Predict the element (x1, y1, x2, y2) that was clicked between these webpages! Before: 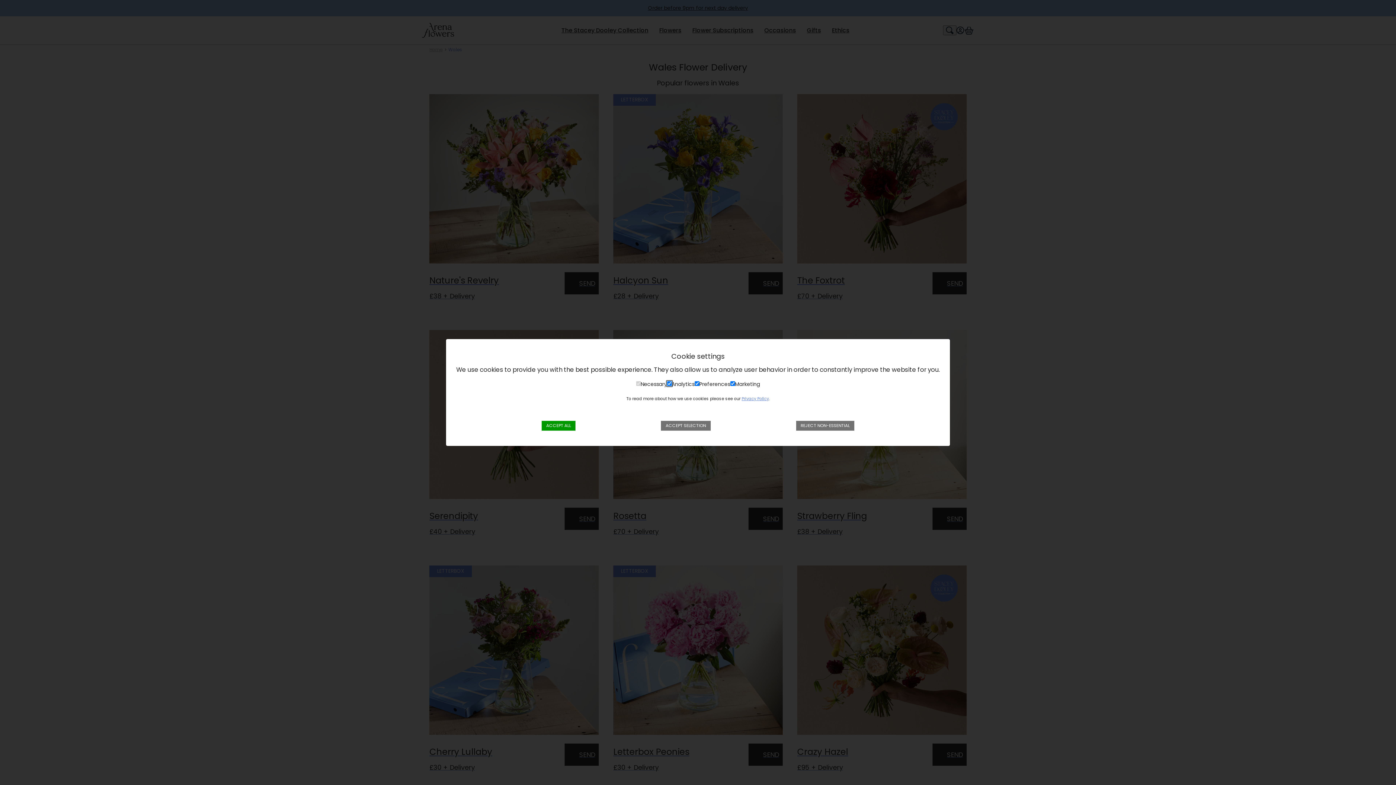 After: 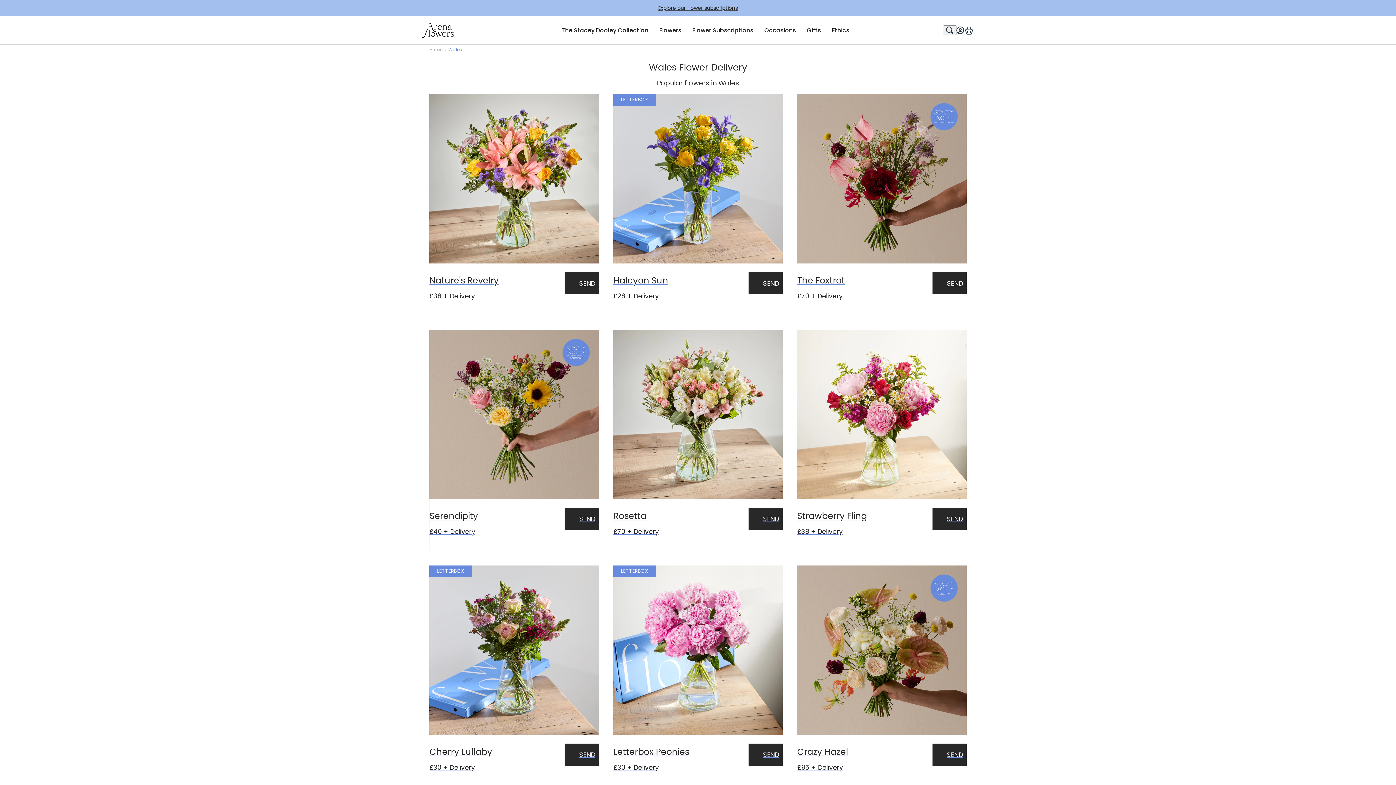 Action: bbox: (541, 421, 575, 430) label: ACCEPT ALL